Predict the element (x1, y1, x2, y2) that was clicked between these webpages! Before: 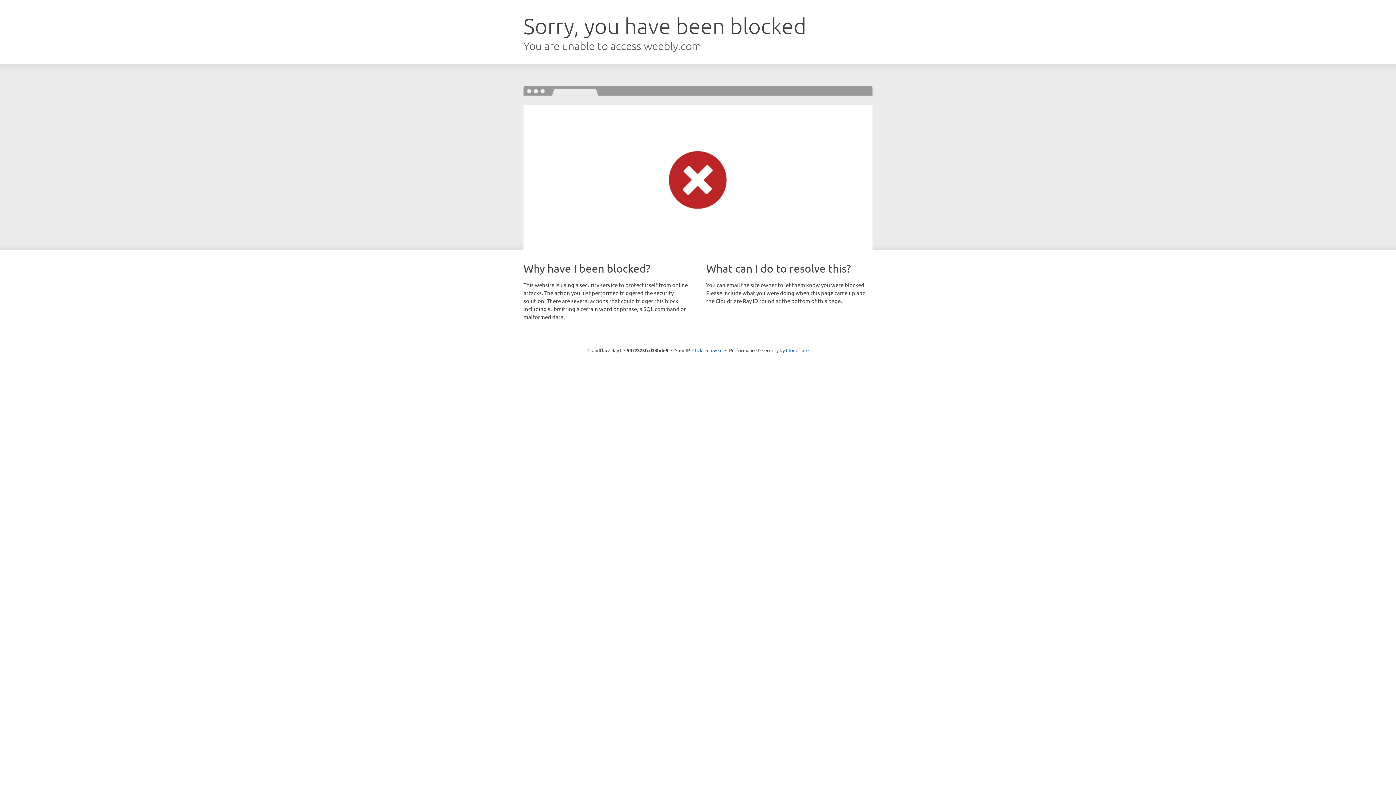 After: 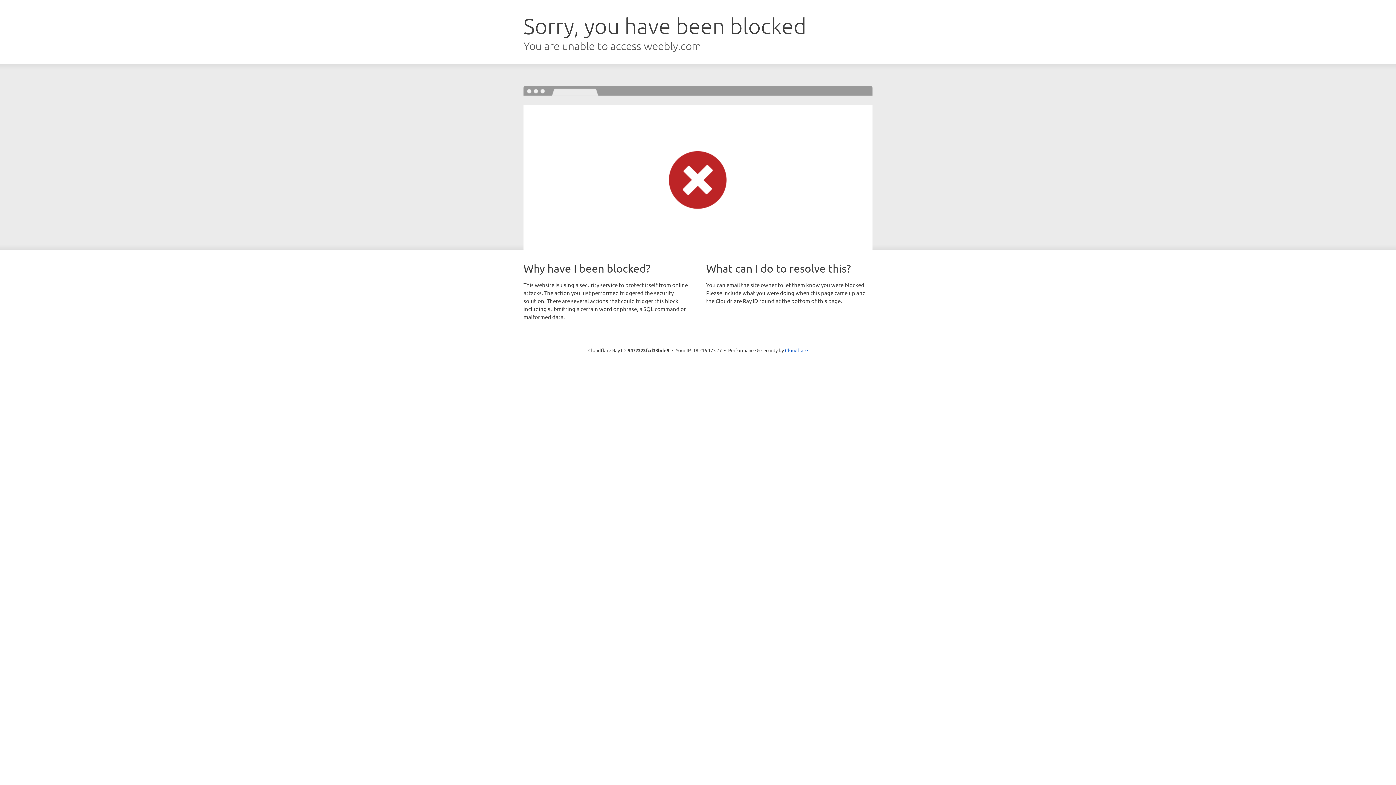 Action: bbox: (692, 346, 722, 353) label: Click to reveal